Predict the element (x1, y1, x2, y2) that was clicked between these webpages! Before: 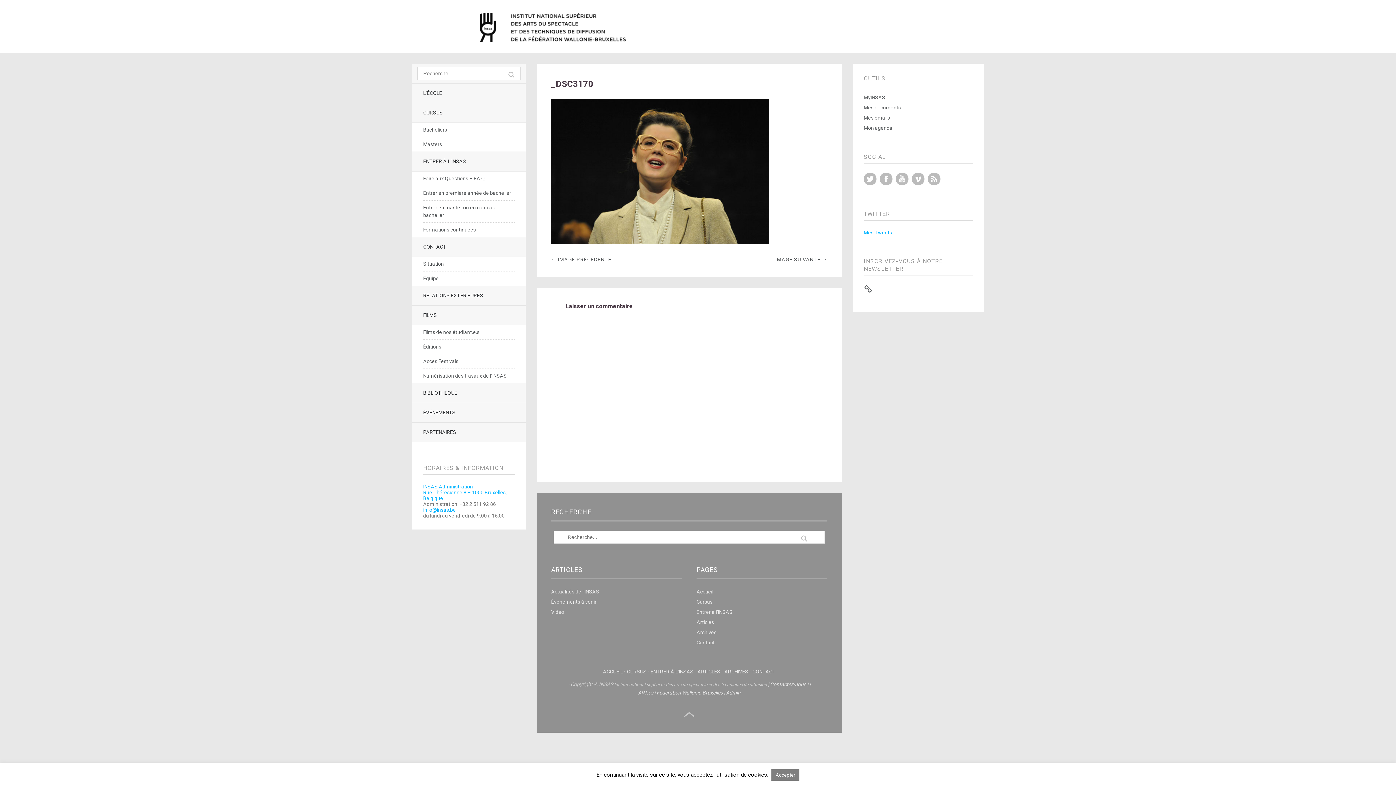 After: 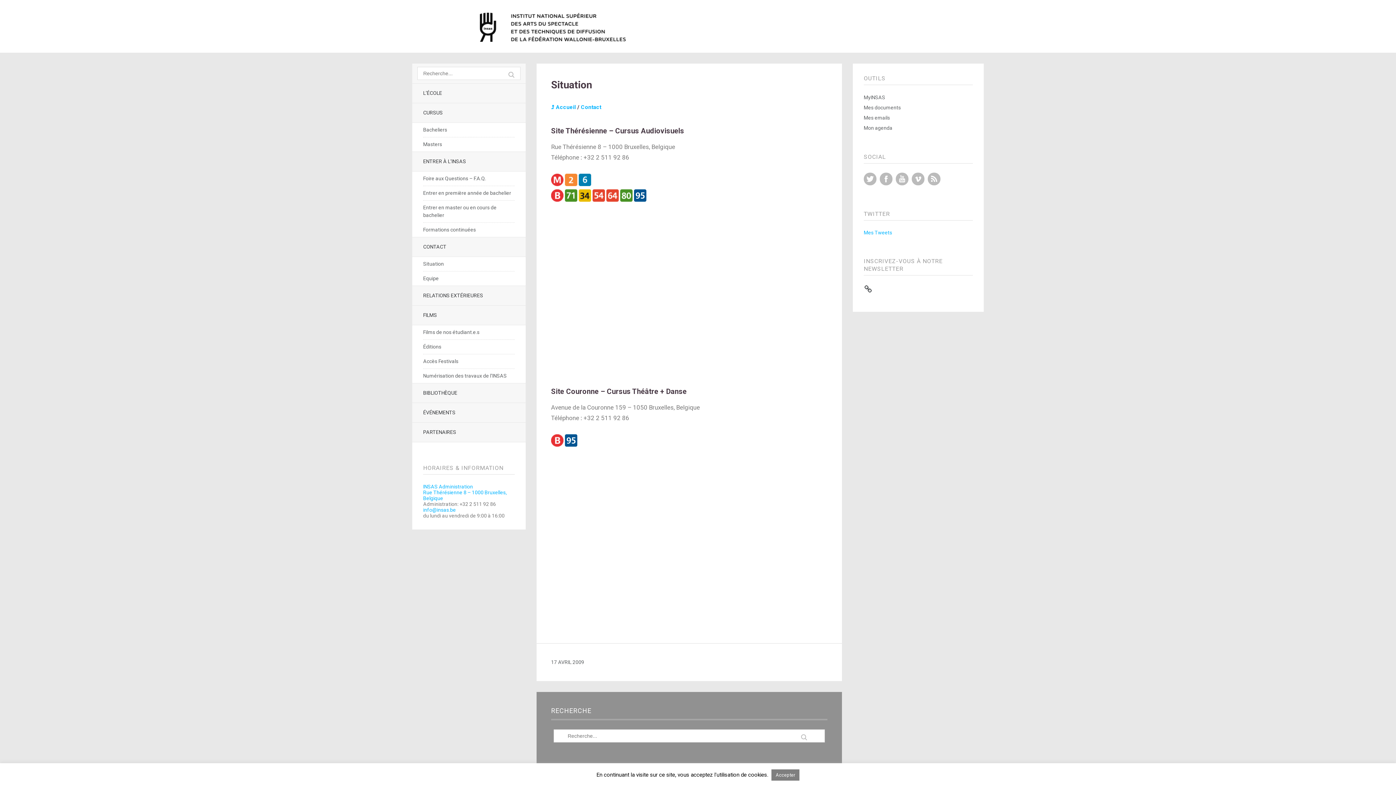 Action: label: Situation bbox: (423, 257, 514, 271)